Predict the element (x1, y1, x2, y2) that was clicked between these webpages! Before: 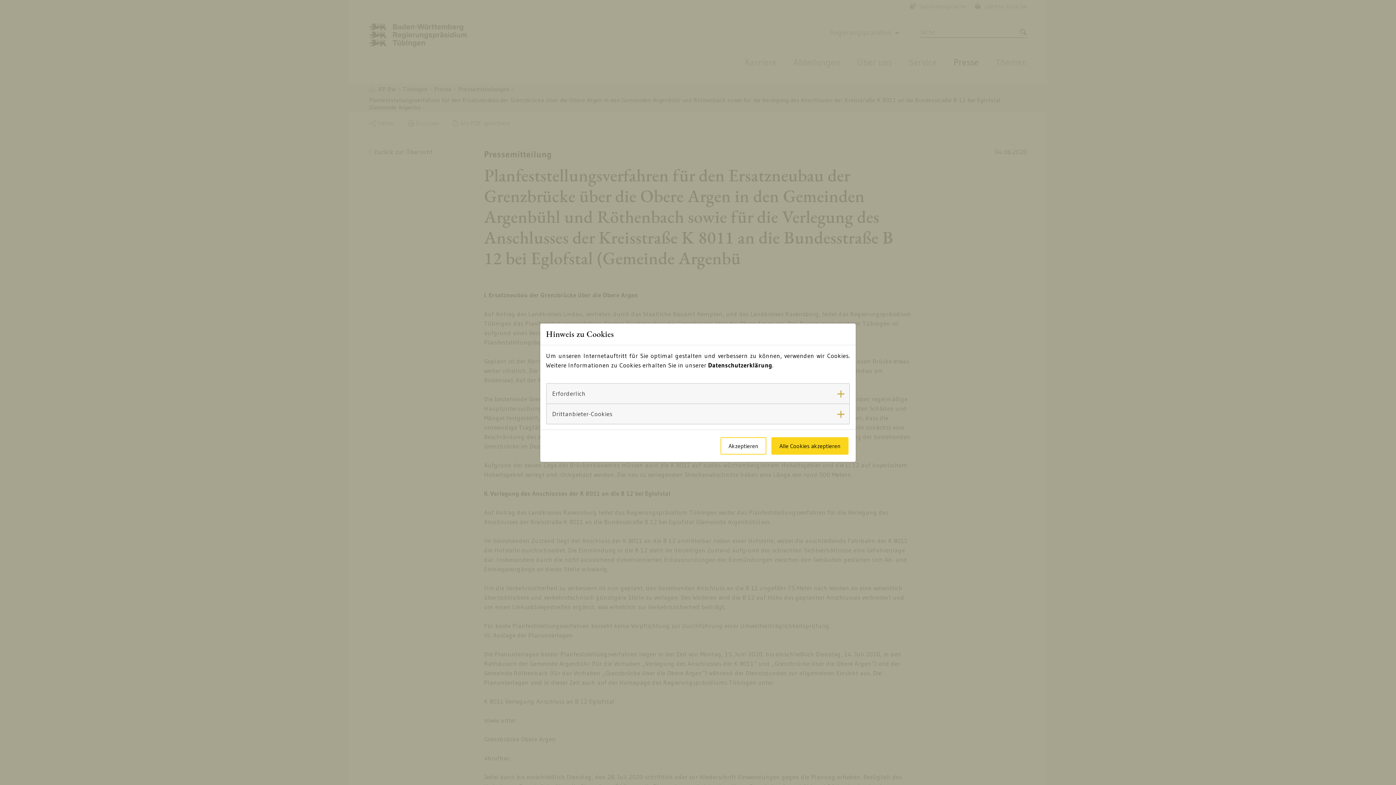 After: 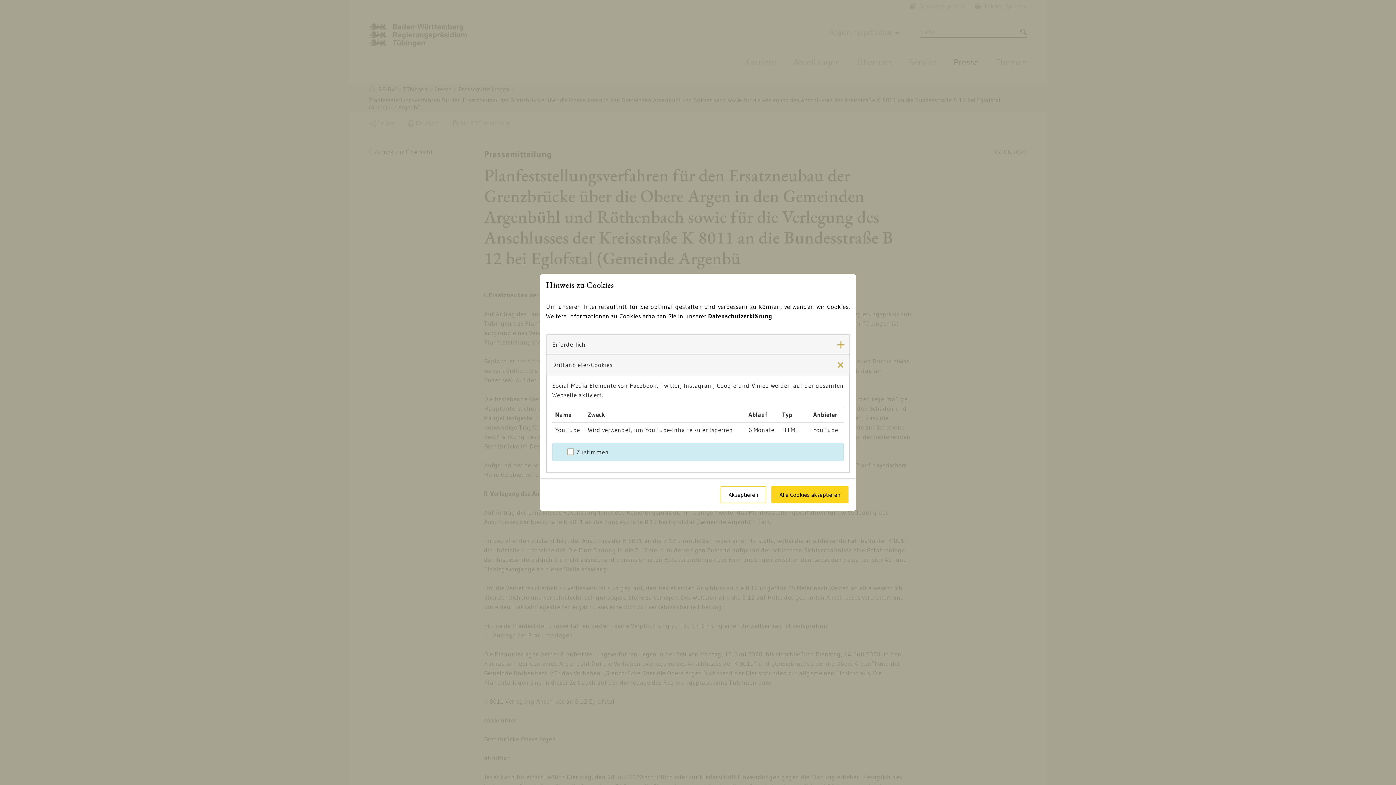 Action: label: Drittanbieter-Cookies bbox: (546, 403, 849, 424)